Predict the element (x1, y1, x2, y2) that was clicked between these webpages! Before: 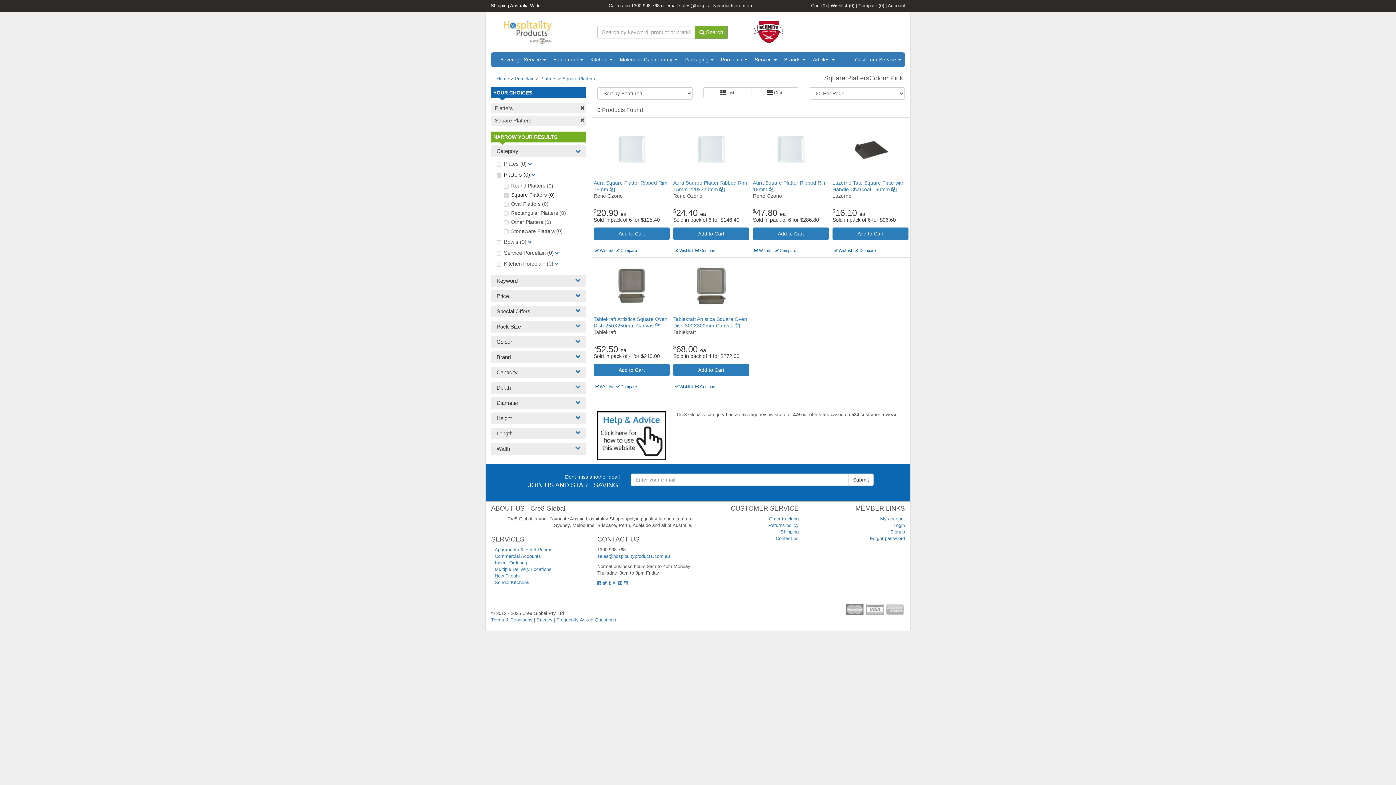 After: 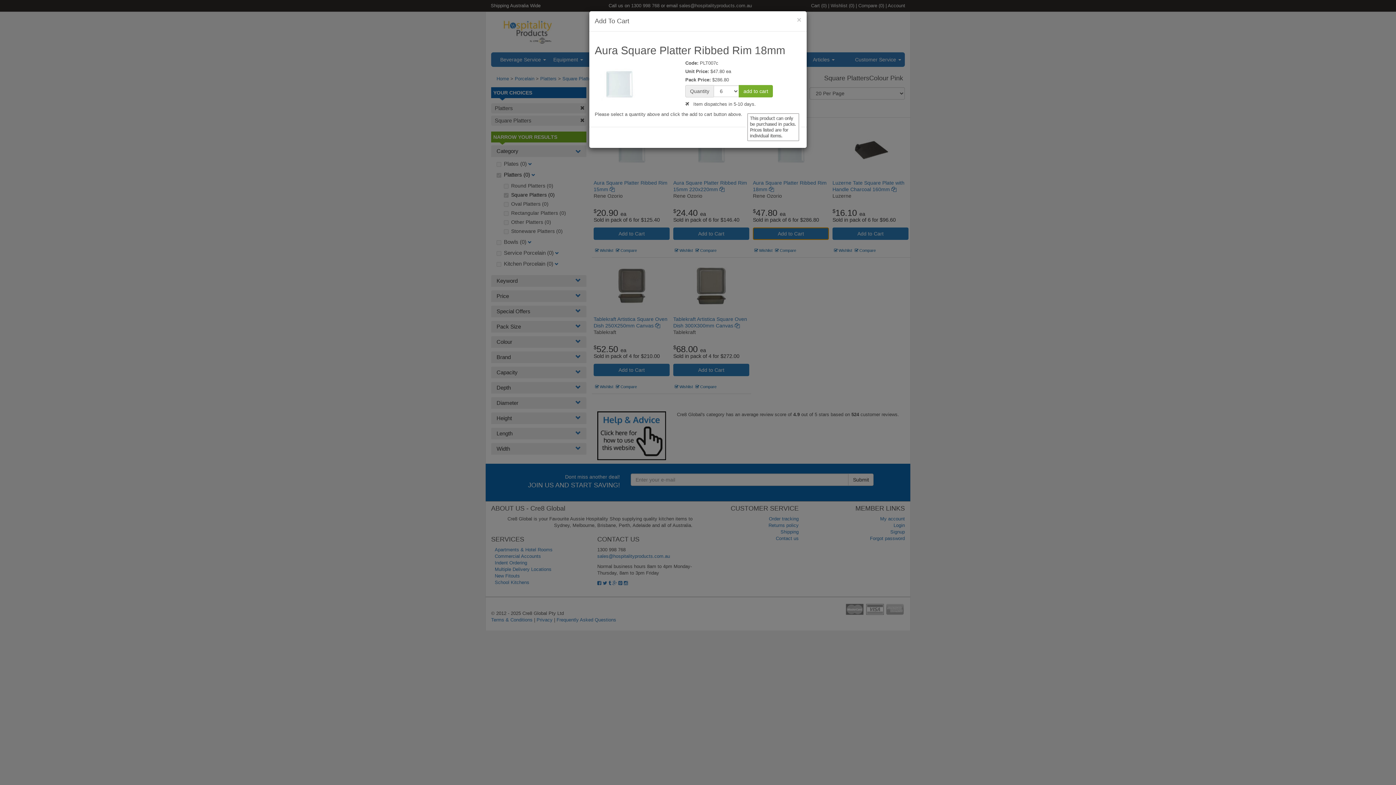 Action: bbox: (753, 227, 829, 240) label: Add to Cart